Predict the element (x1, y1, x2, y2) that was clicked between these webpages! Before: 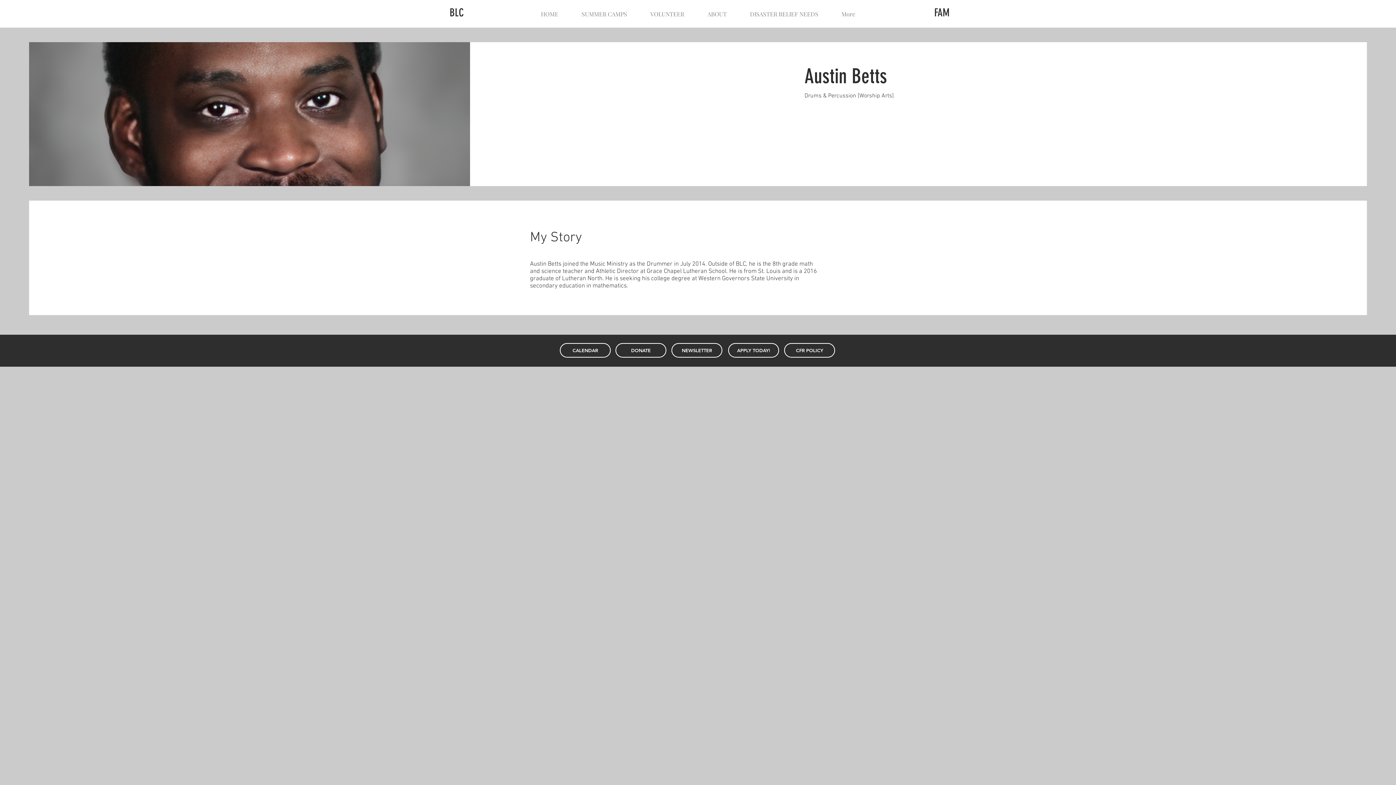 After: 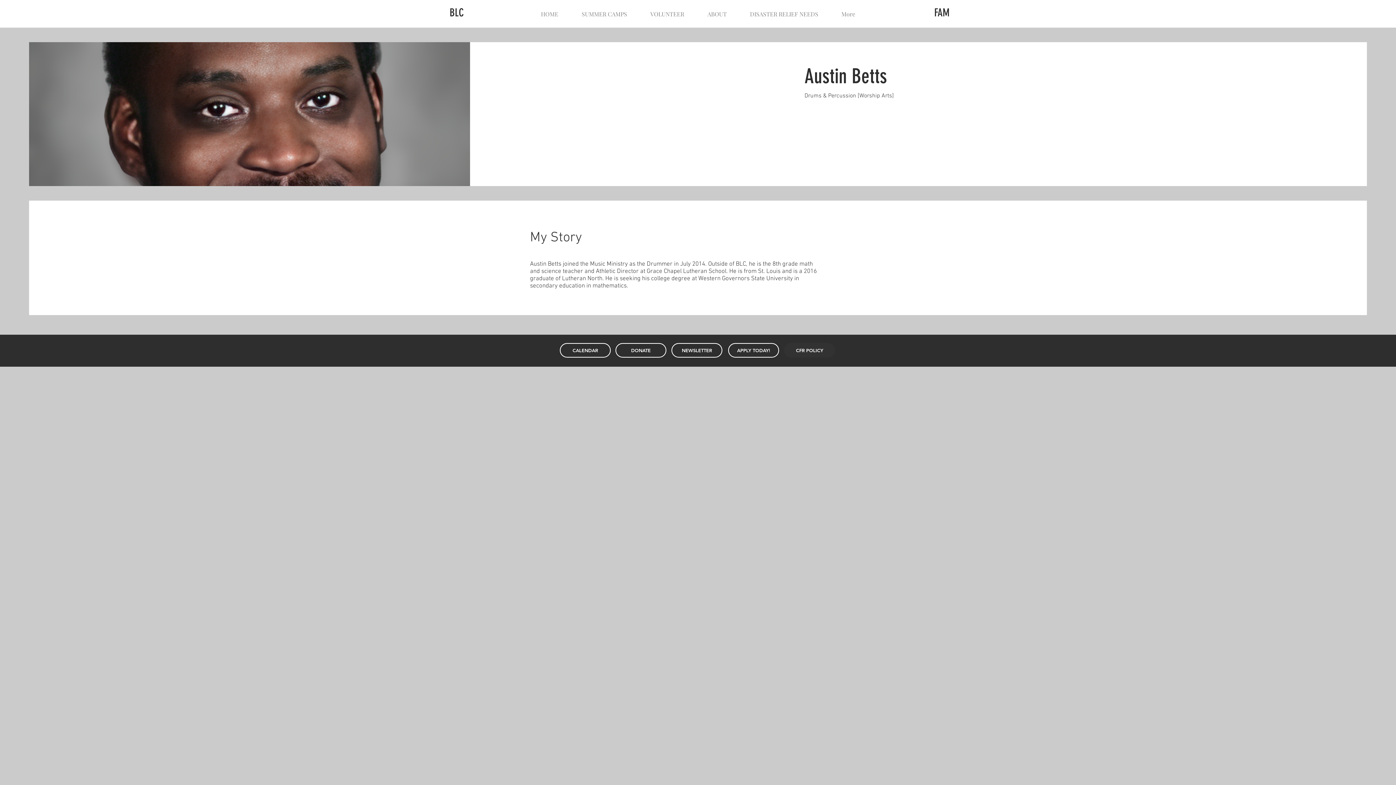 Action: bbox: (784, 343, 835, 357) label: CFR POLICY